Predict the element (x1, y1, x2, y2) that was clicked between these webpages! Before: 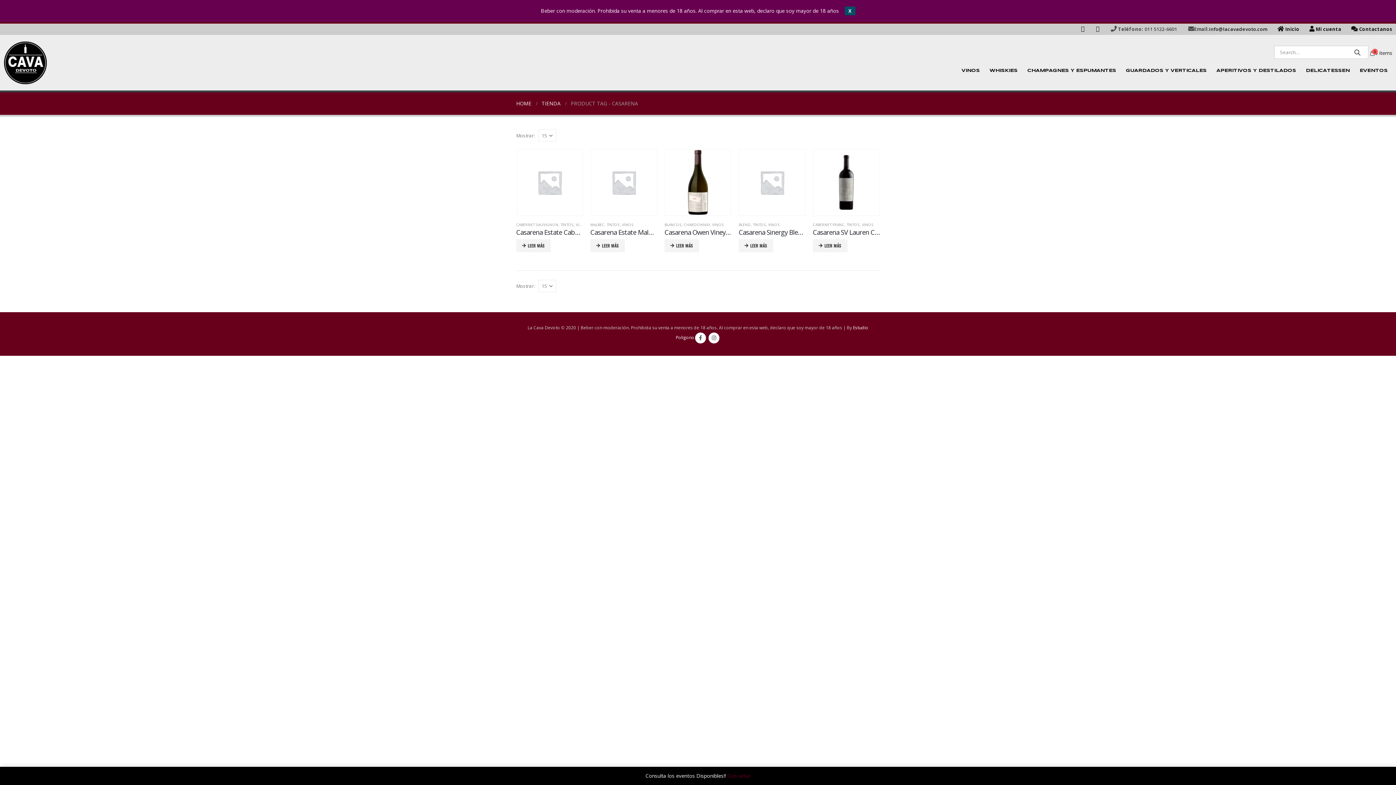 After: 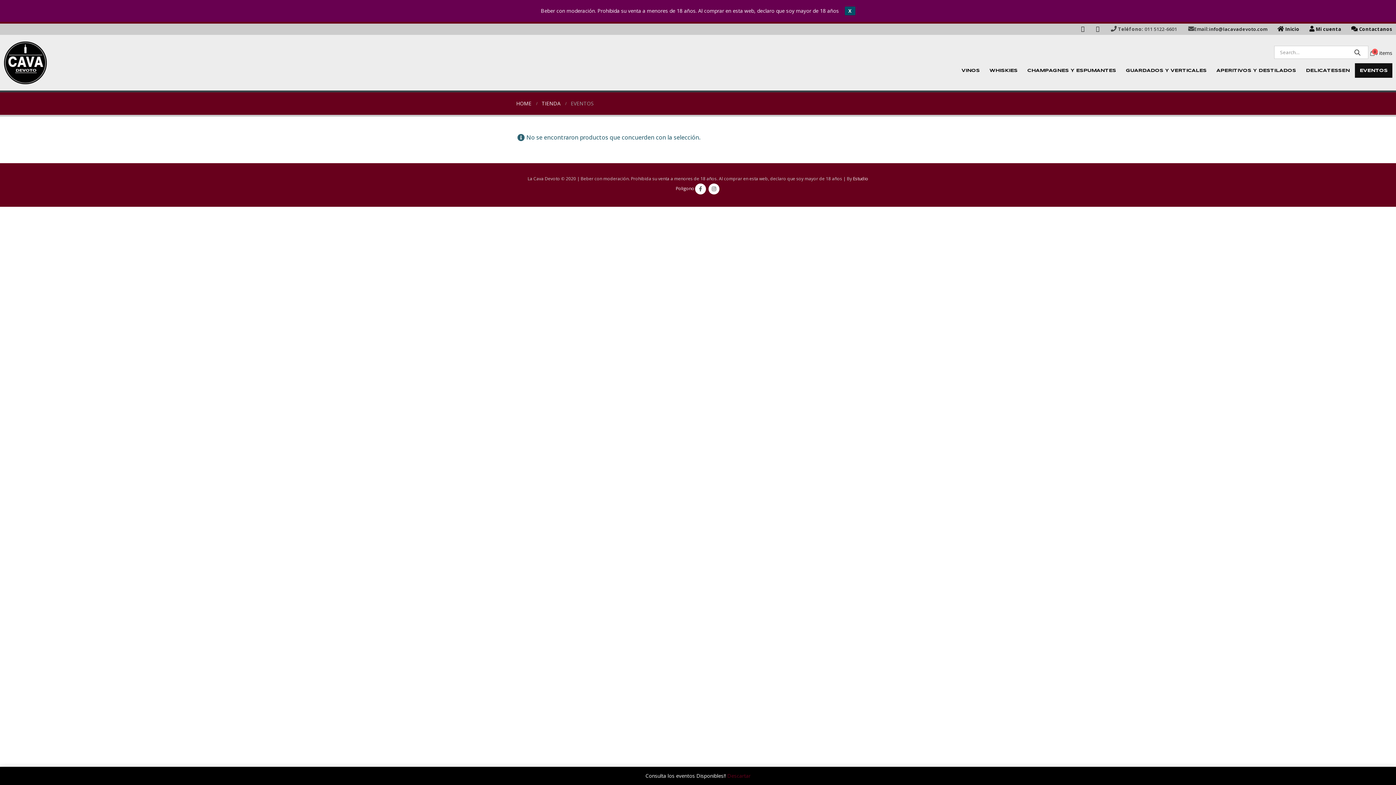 Action: bbox: (1355, 63, 1392, 77) label: EVENTOS